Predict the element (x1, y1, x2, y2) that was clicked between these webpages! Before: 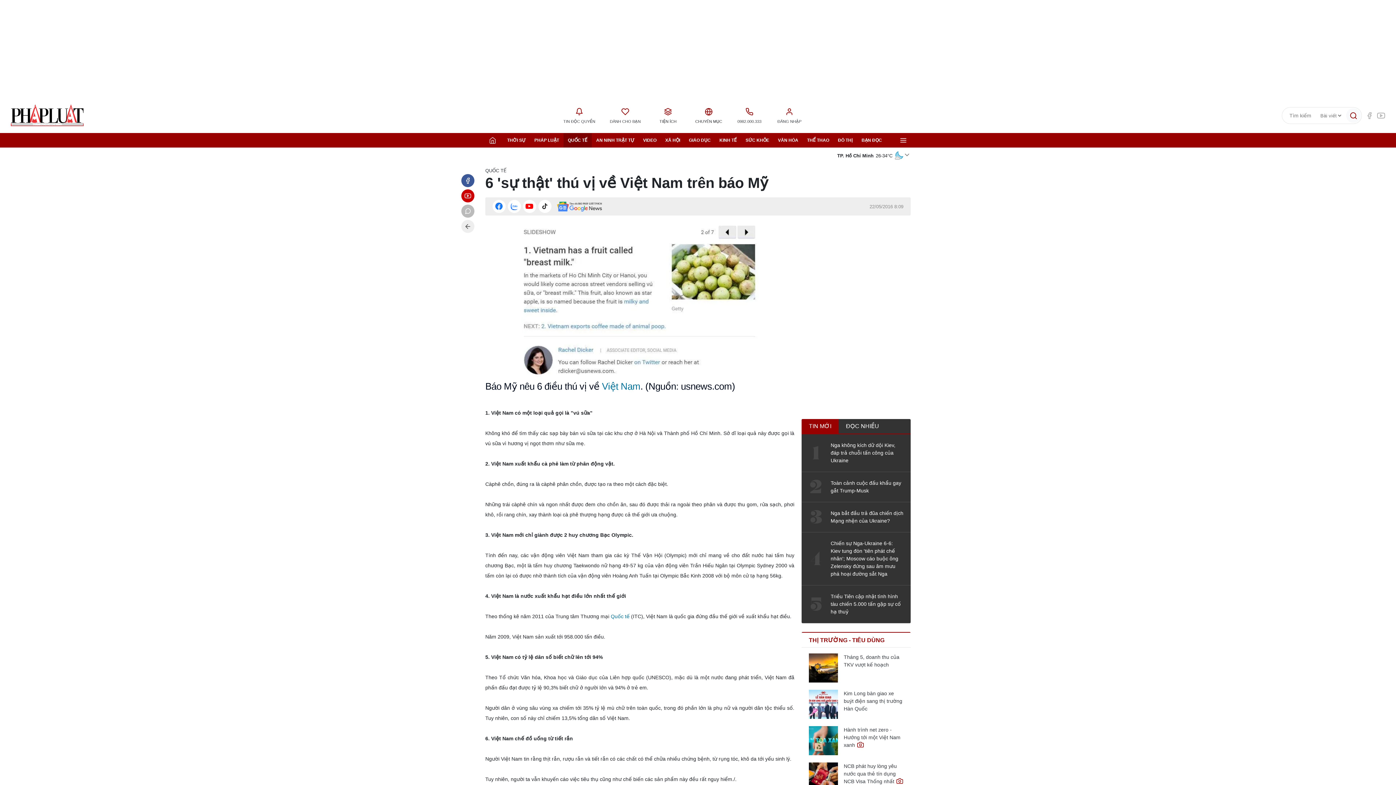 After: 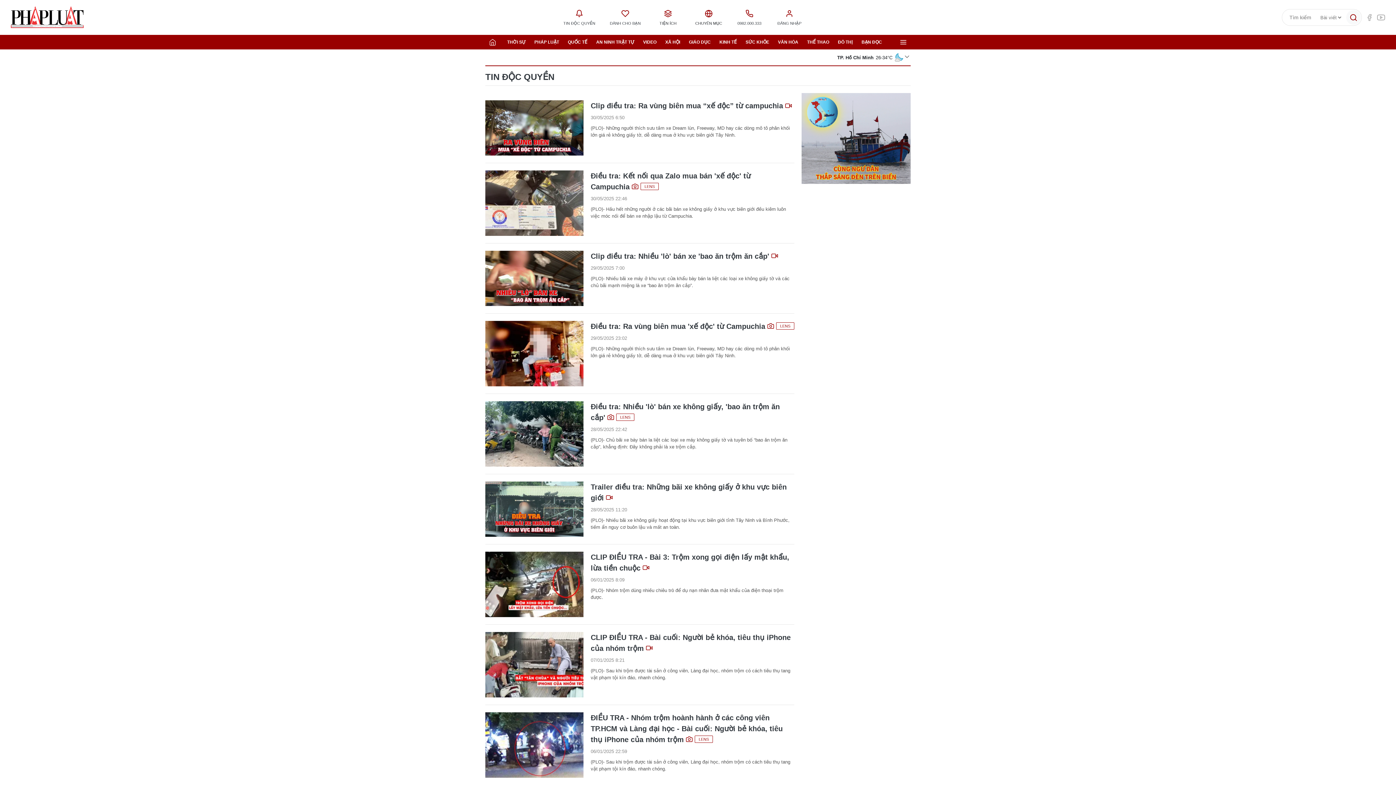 Action: bbox: (556, 98, 602, 132) label: TIN ĐỘC QUYỀN